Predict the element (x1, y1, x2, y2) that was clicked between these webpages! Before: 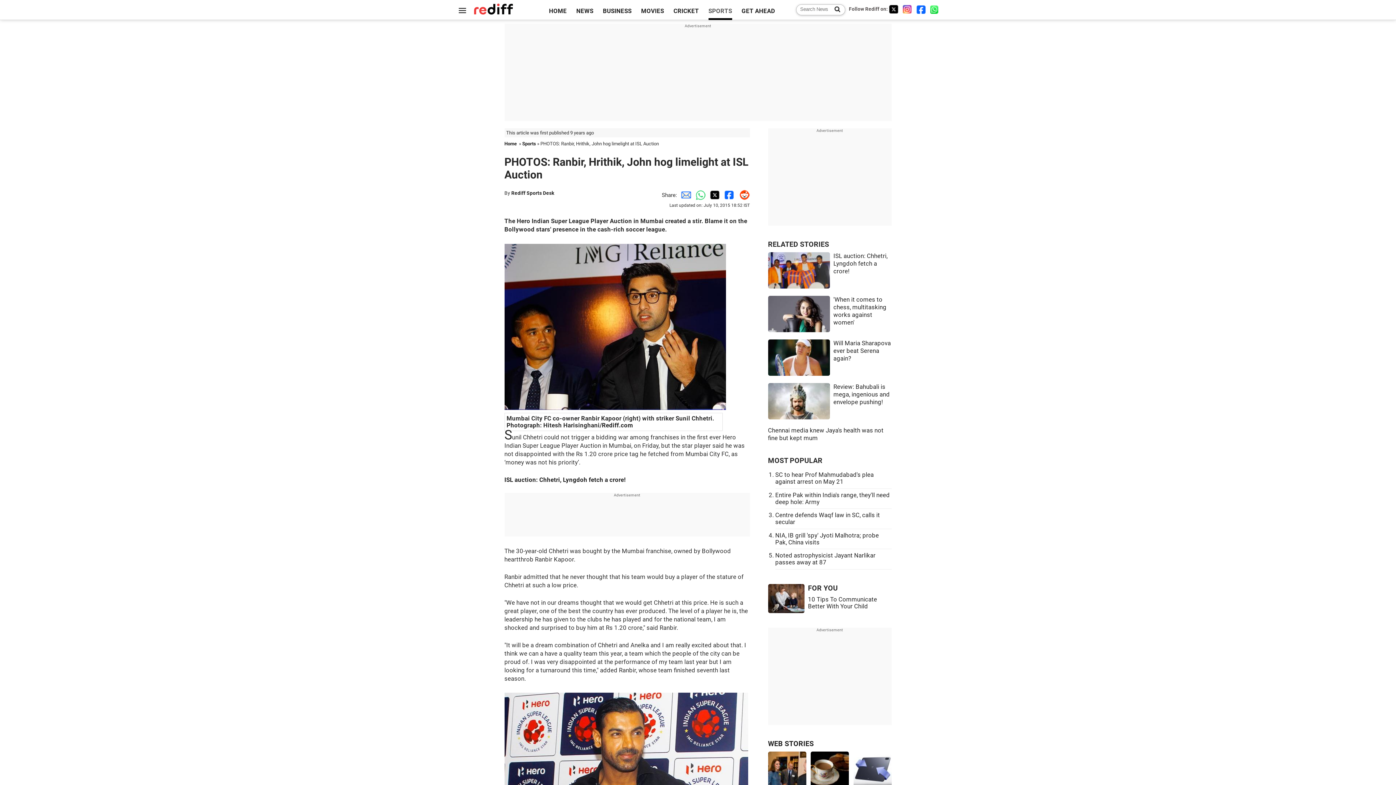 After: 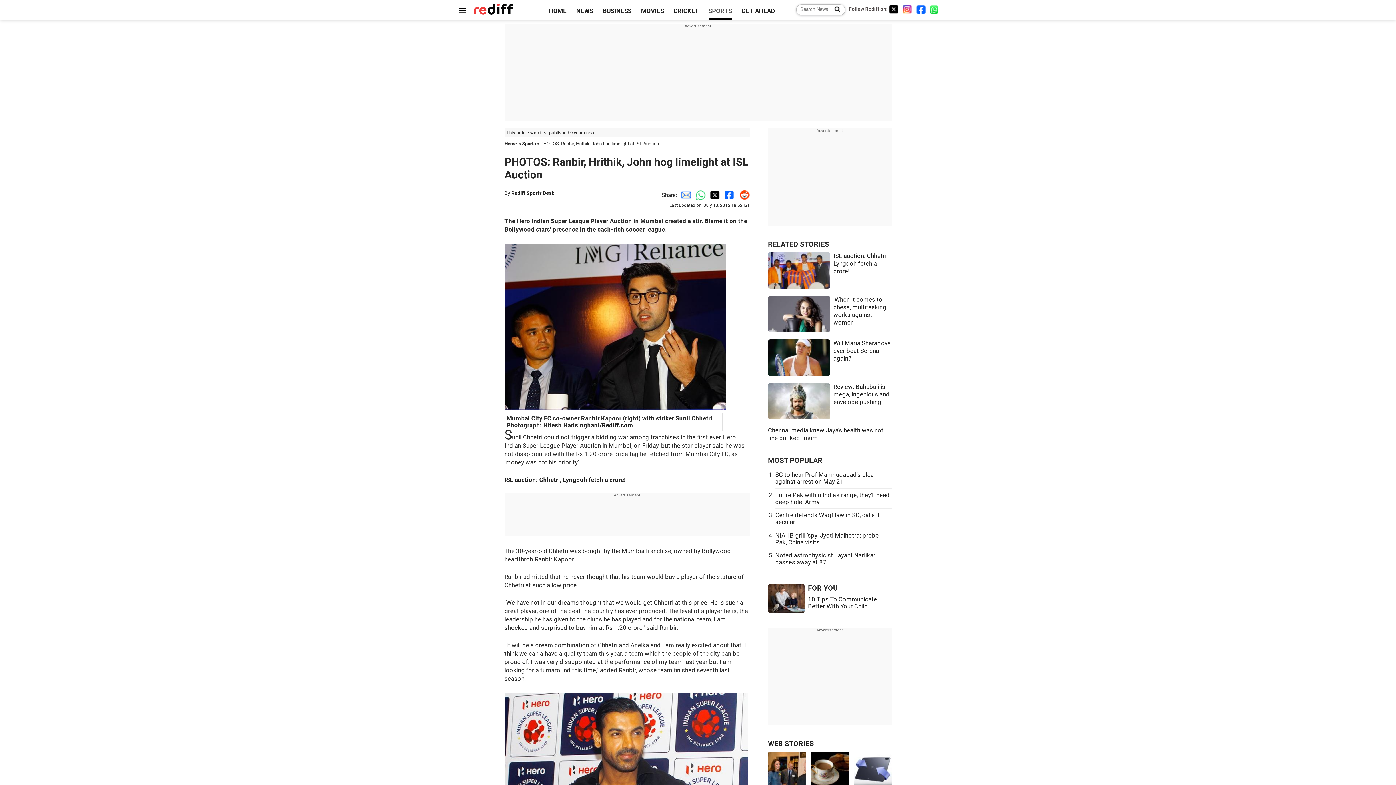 Action: label: whatsup bbox: (930, 4, 940, 13)